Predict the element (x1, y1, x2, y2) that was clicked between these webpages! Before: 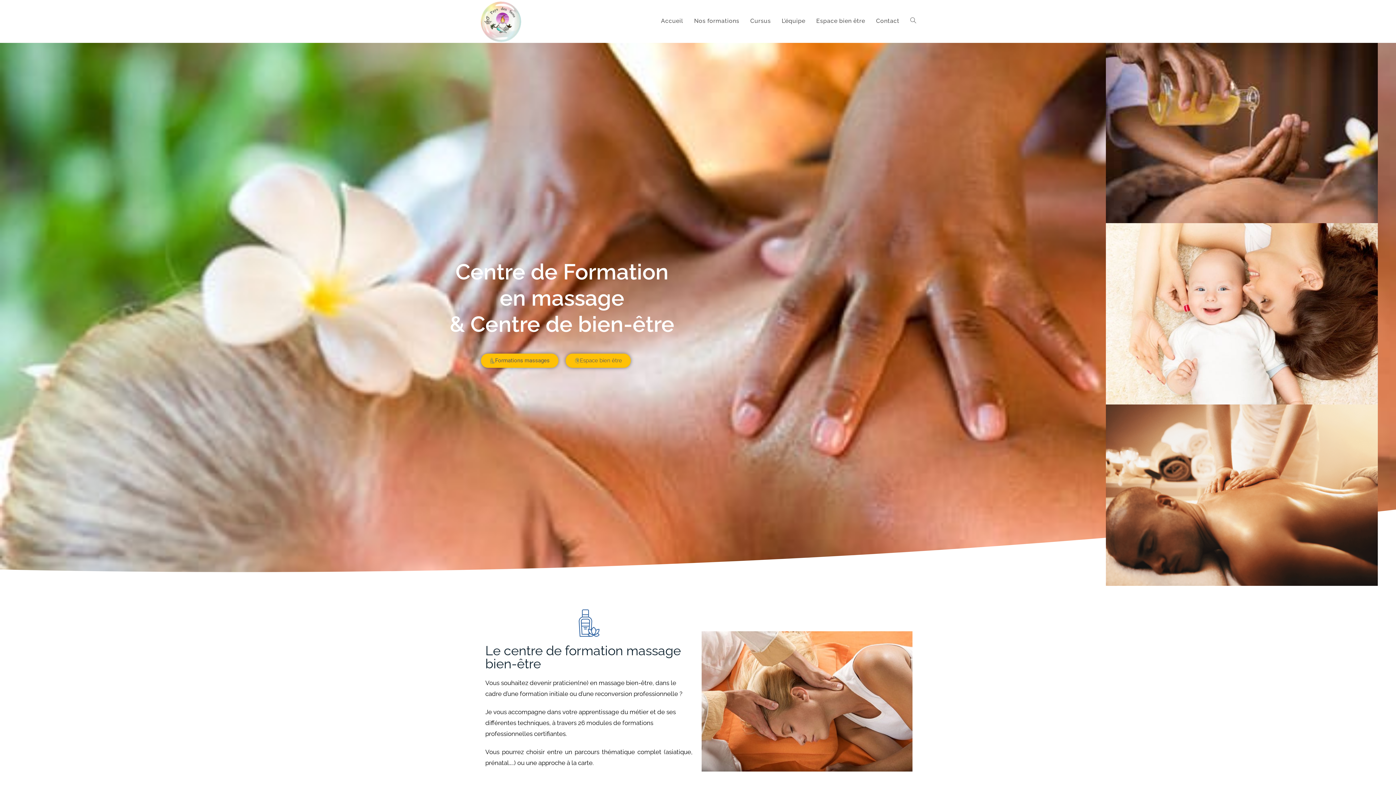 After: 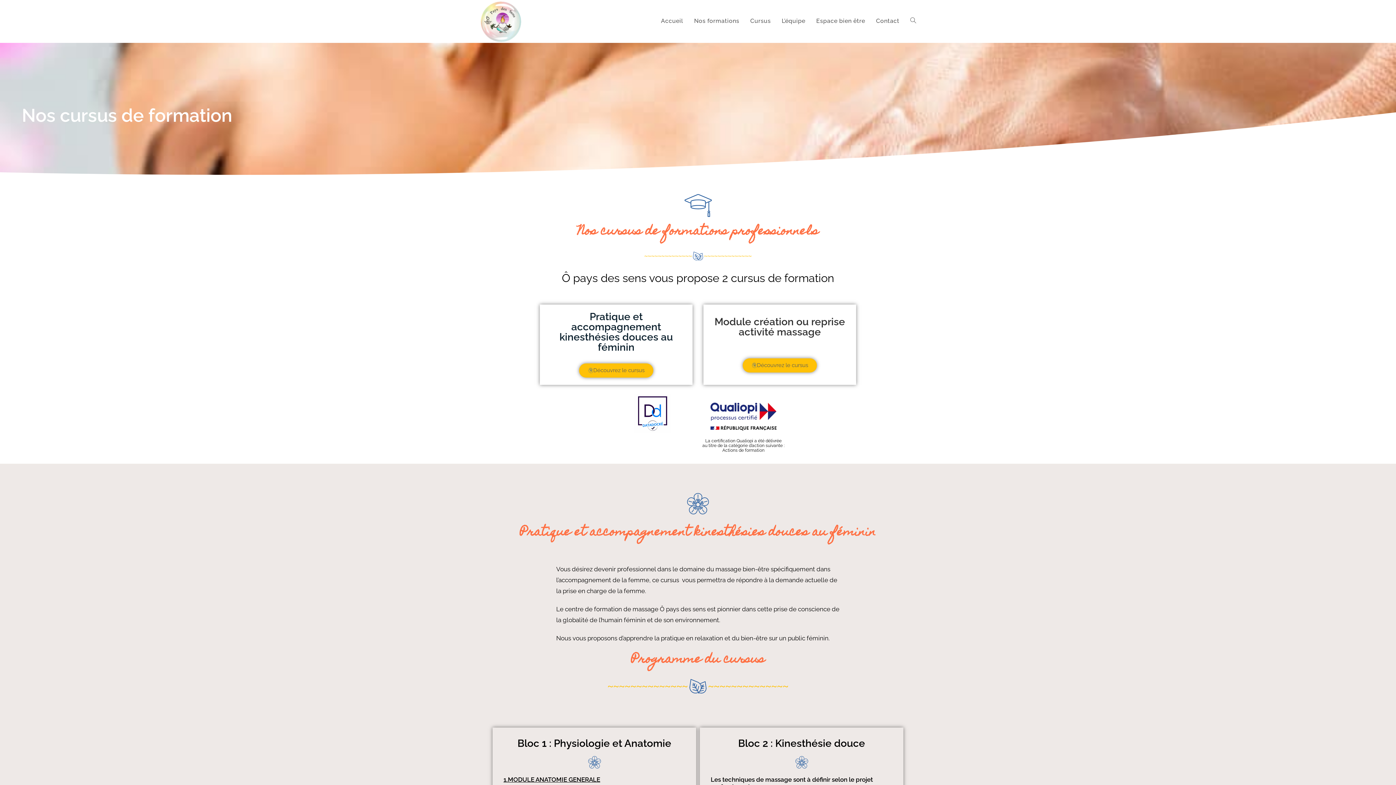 Action: label: Cursus bbox: (745, 0, 776, 41)